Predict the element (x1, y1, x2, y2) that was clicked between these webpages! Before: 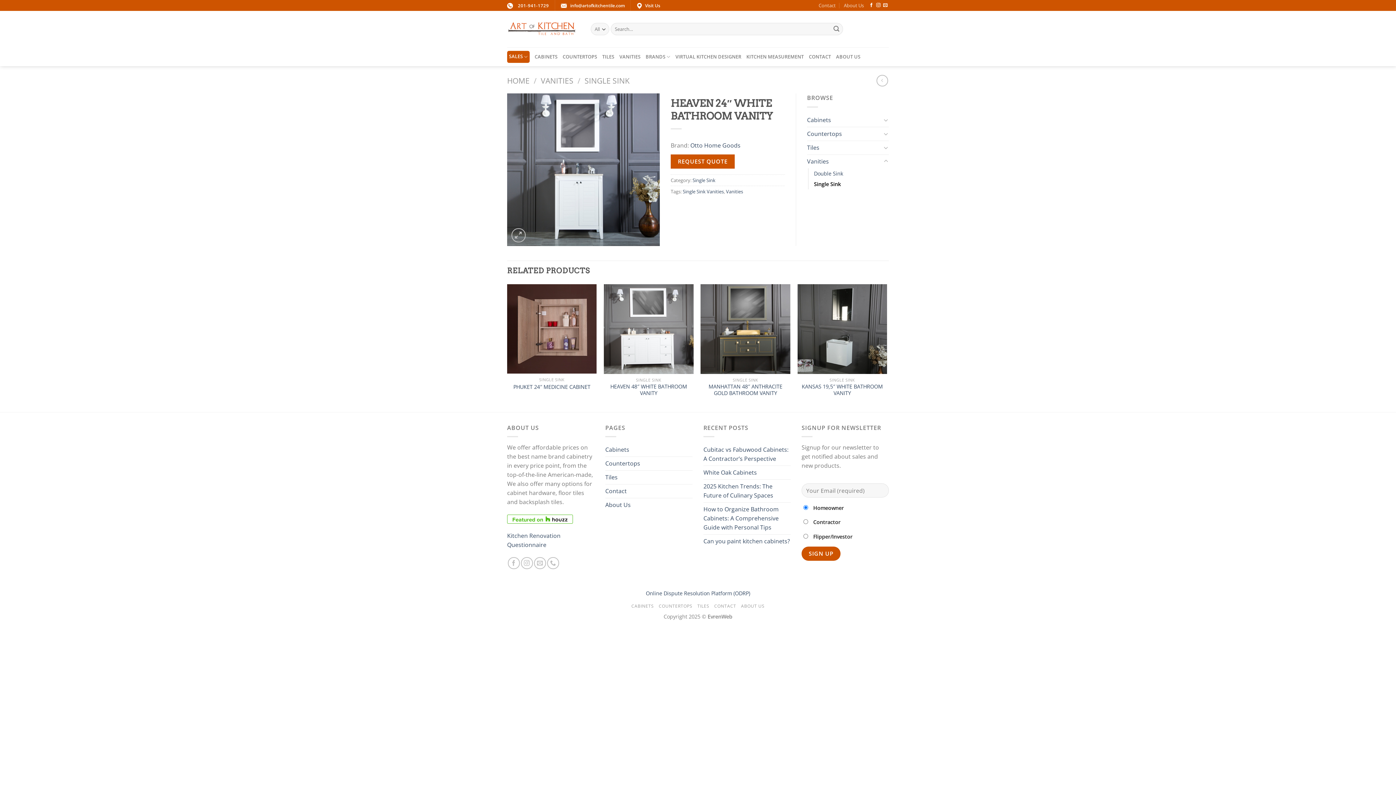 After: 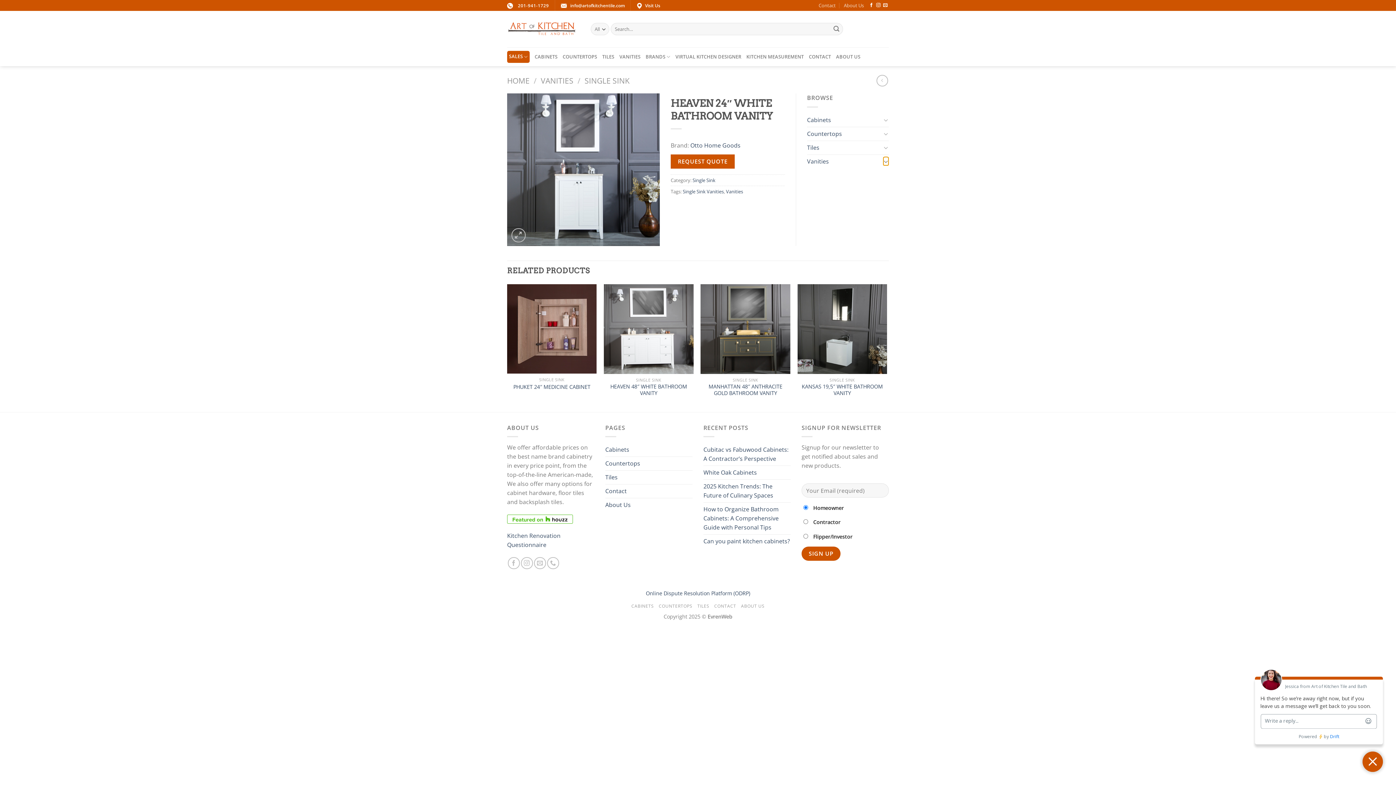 Action: label: Toggle bbox: (883, 157, 889, 165)